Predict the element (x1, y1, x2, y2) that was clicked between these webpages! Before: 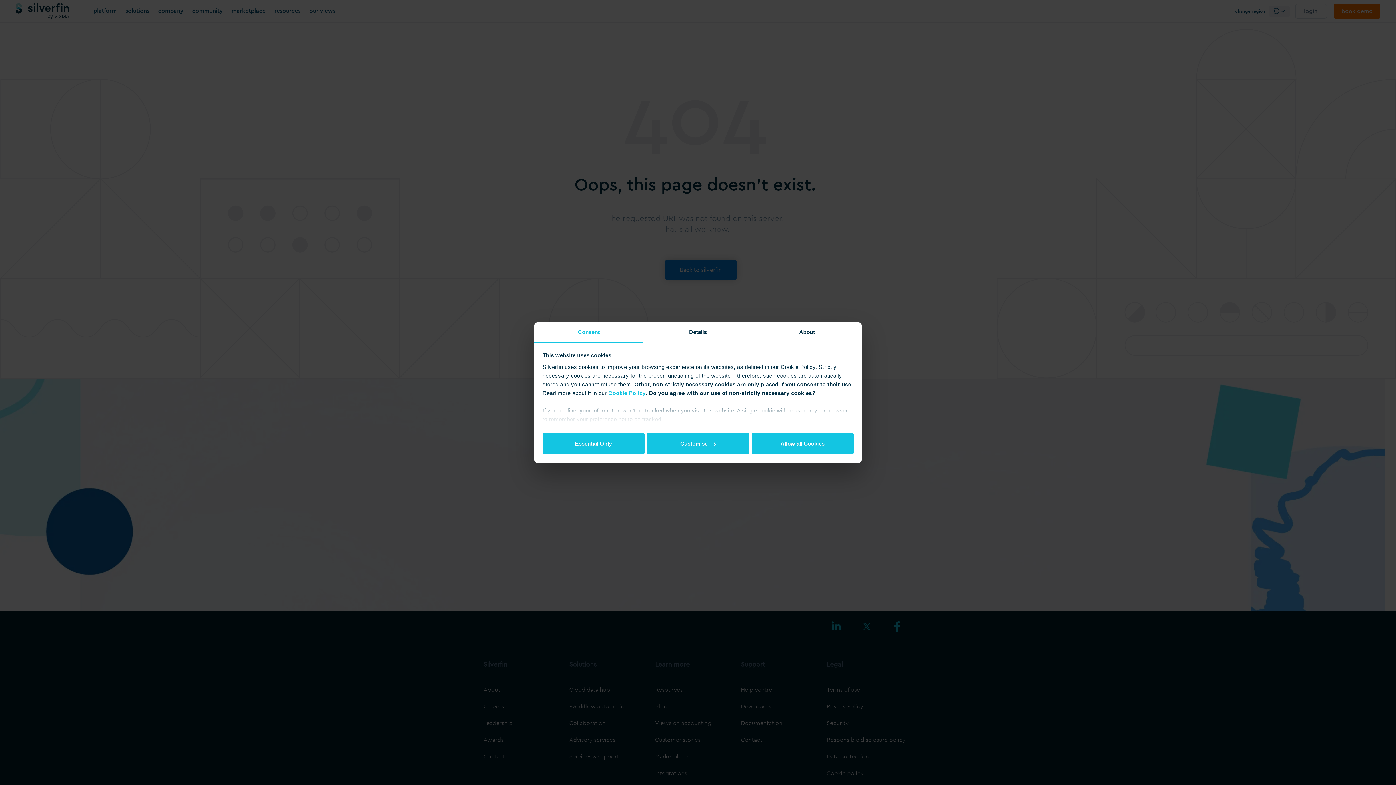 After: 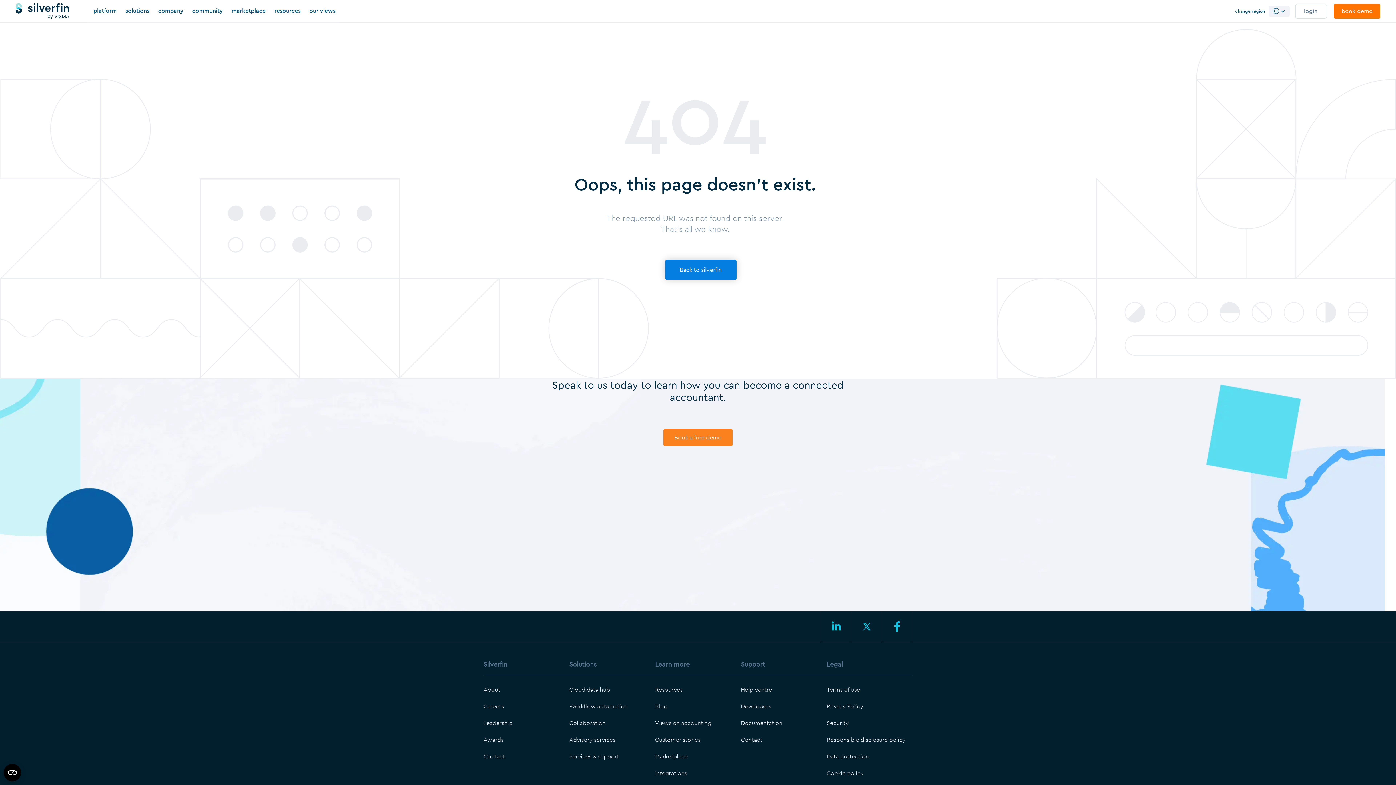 Action: bbox: (542, 433, 644, 454) label: Essential Only